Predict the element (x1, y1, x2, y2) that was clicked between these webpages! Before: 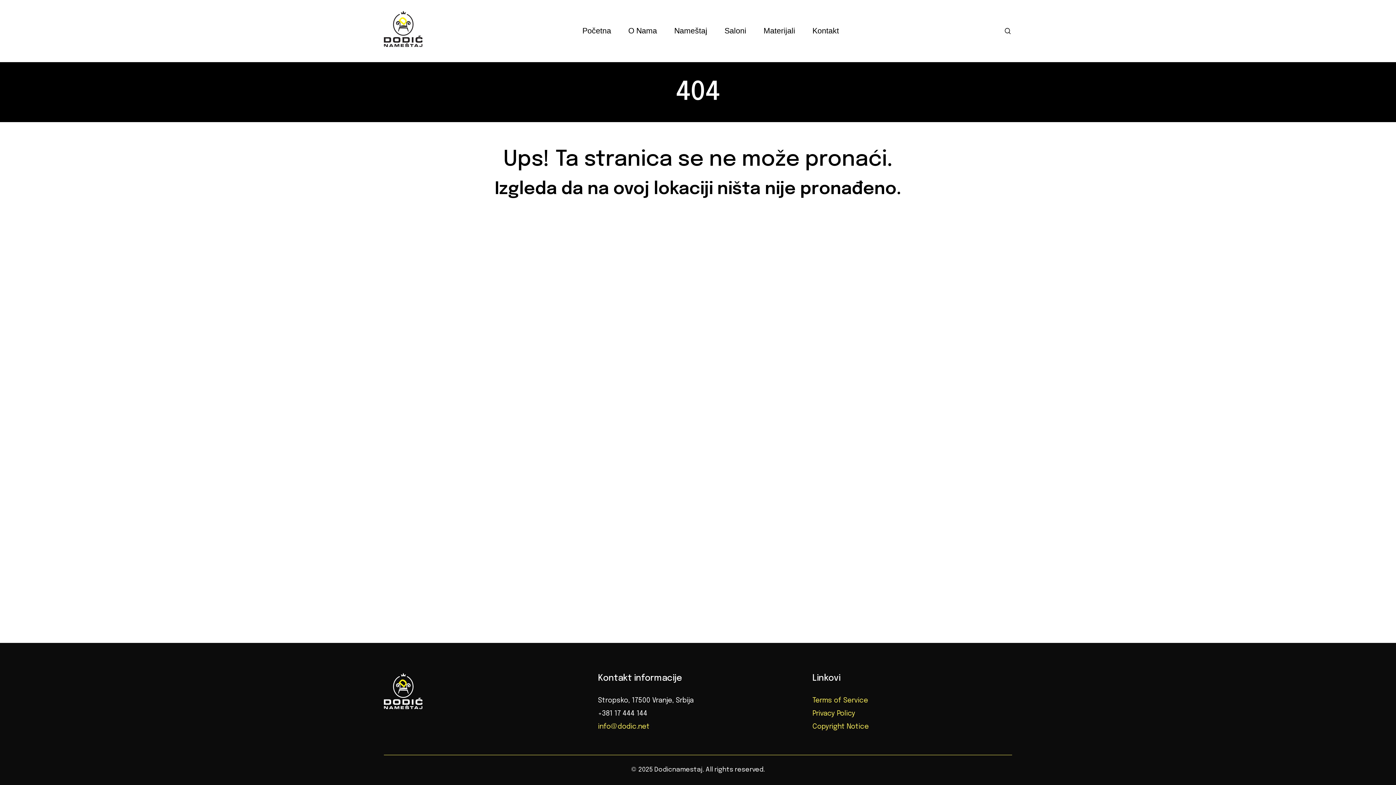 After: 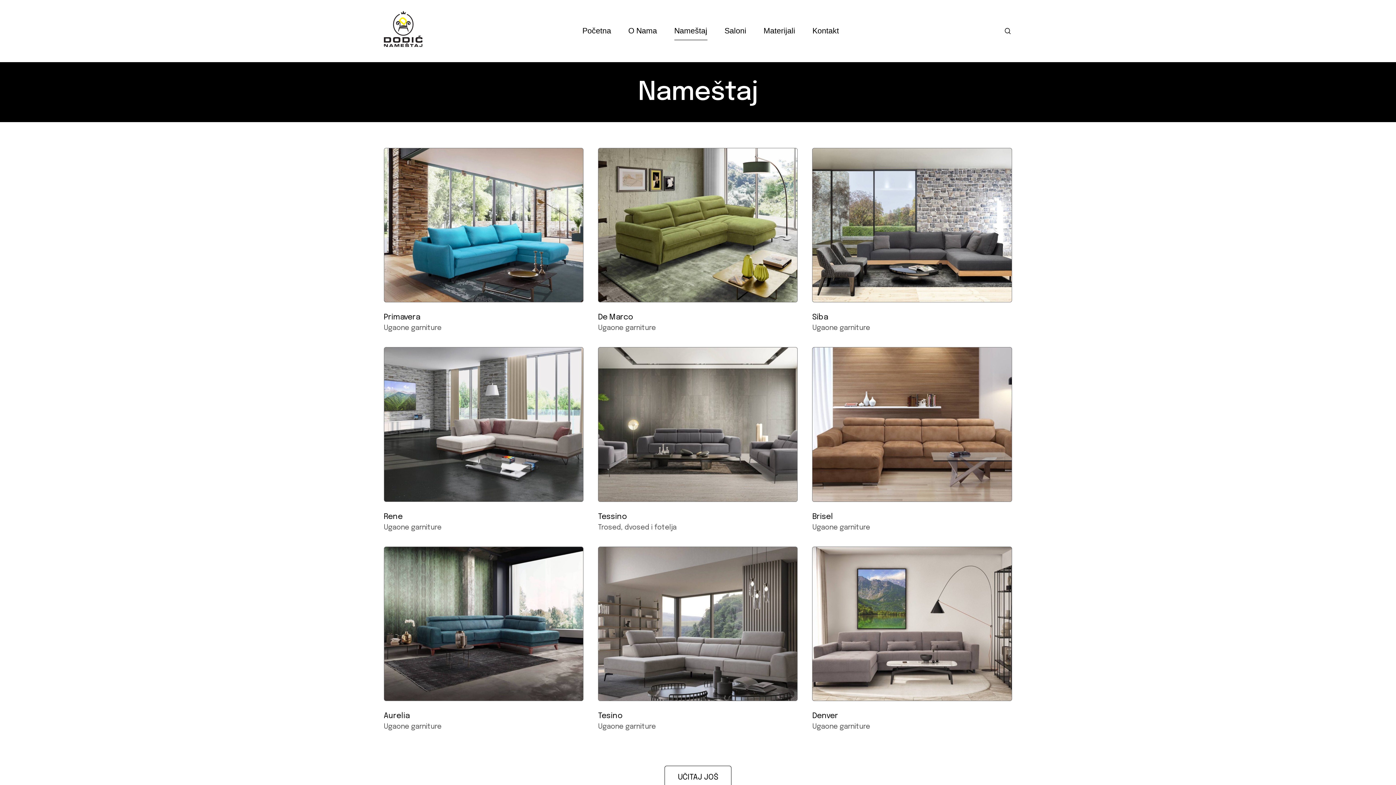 Action: bbox: (674, 21, 707, 40) label: Nameštaj